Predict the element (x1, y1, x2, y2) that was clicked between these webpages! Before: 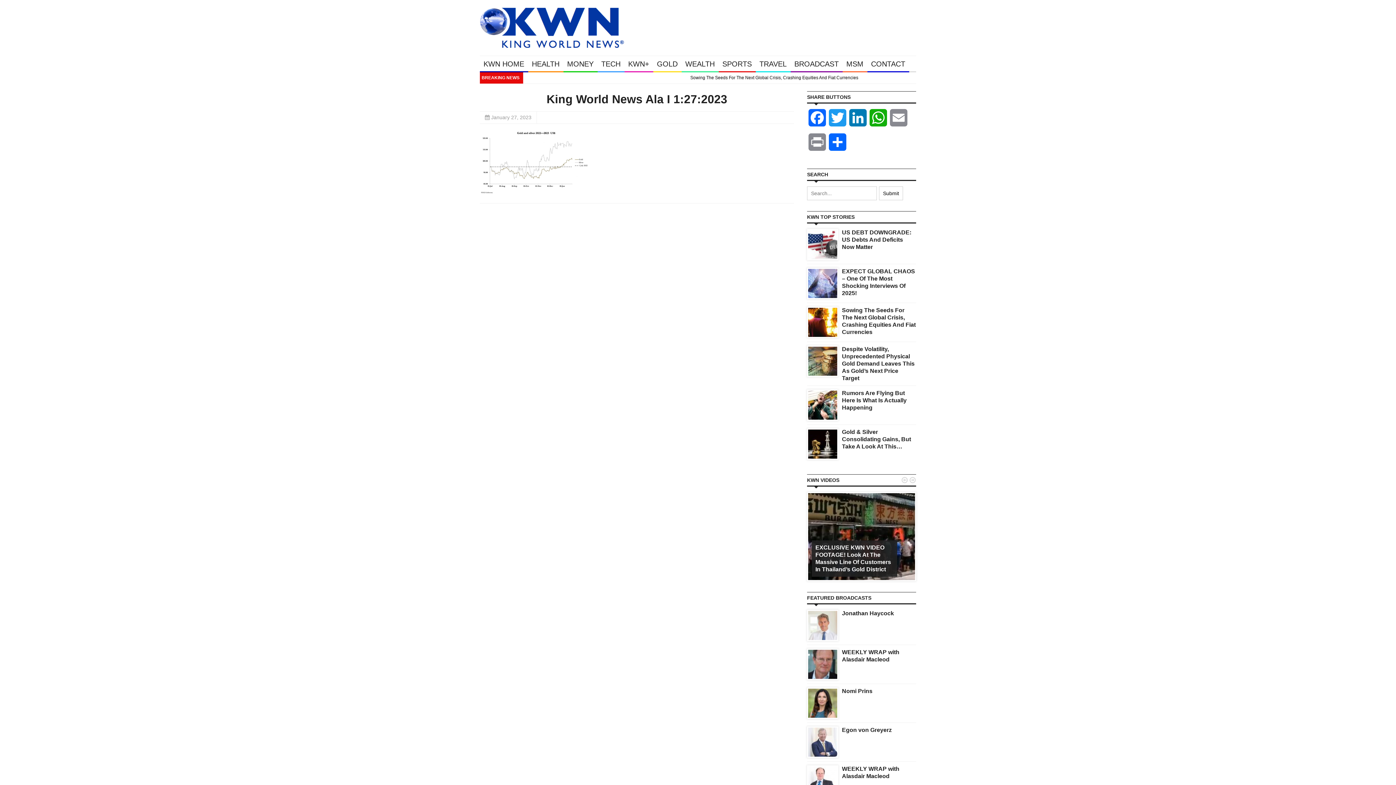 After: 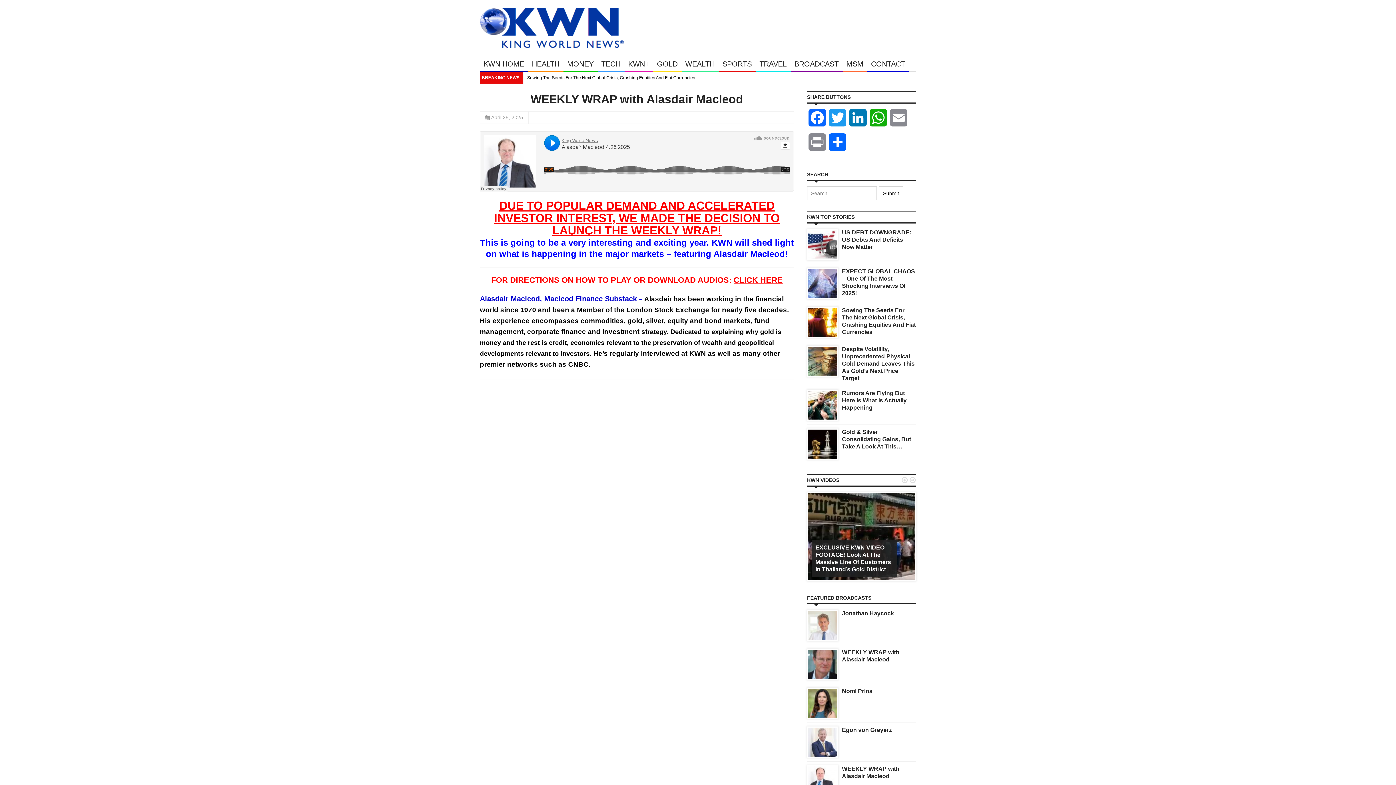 Action: bbox: (808, 776, 837, 784)